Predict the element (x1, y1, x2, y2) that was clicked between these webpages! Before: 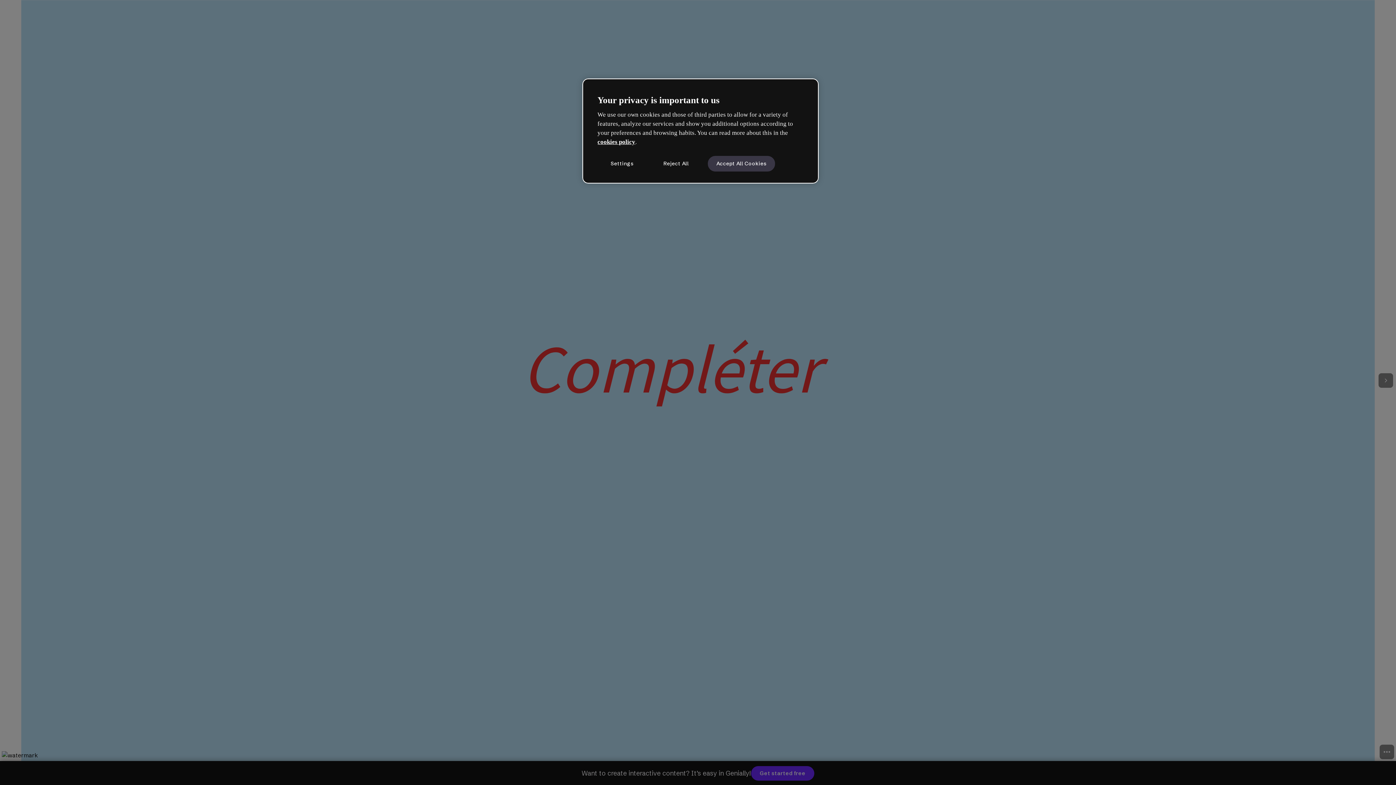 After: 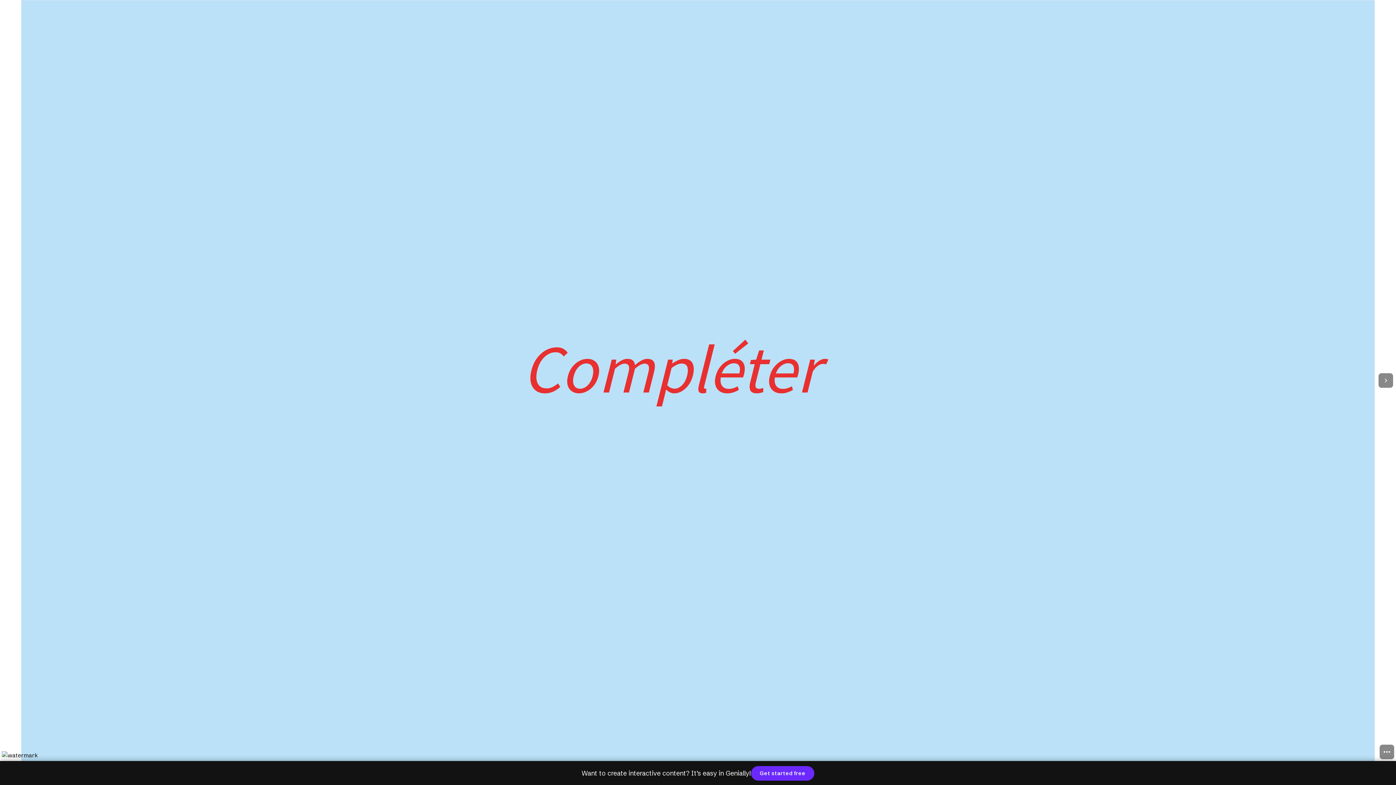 Action: bbox: (707, 155, 775, 171) label: Accept All Cookies